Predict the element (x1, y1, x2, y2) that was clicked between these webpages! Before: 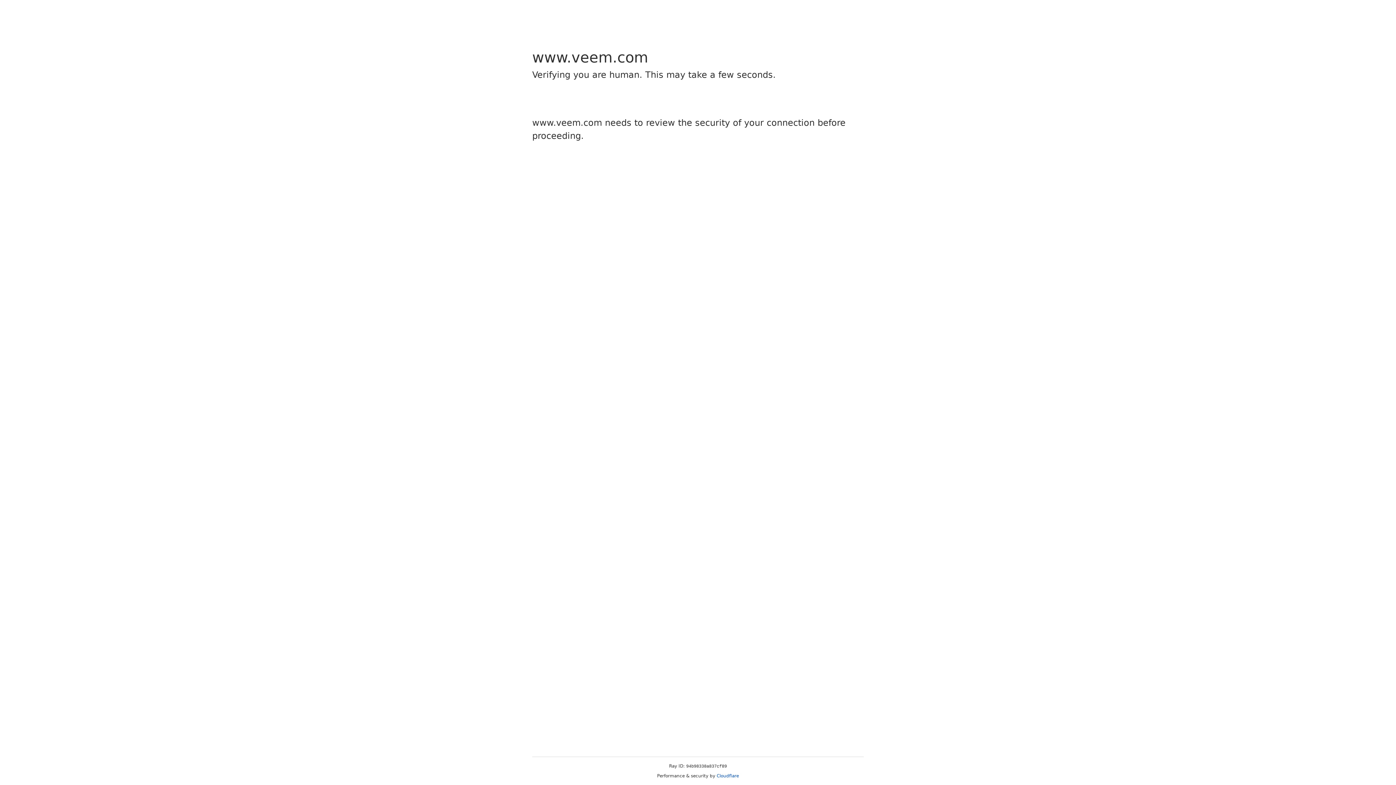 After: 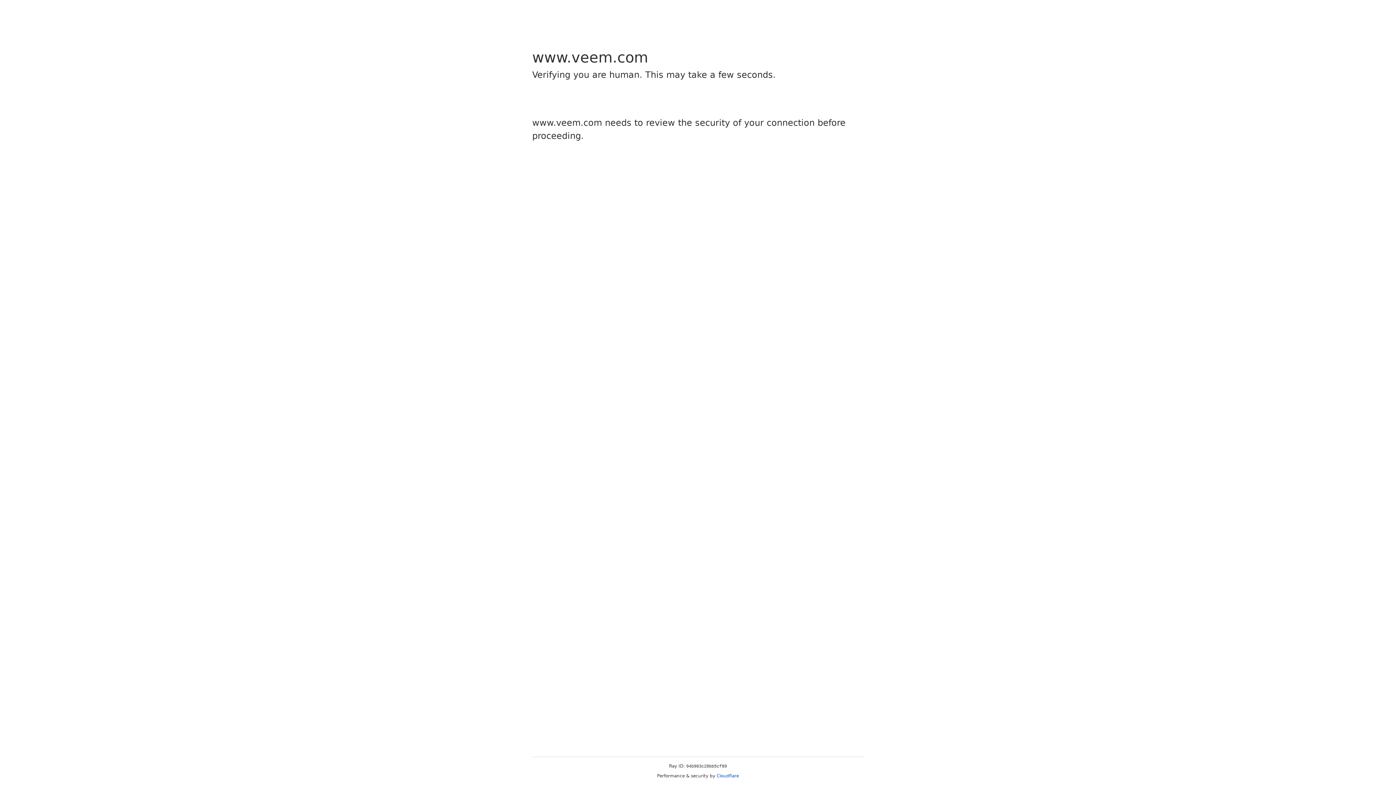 Action: label: Cloudflare bbox: (716, 773, 739, 778)